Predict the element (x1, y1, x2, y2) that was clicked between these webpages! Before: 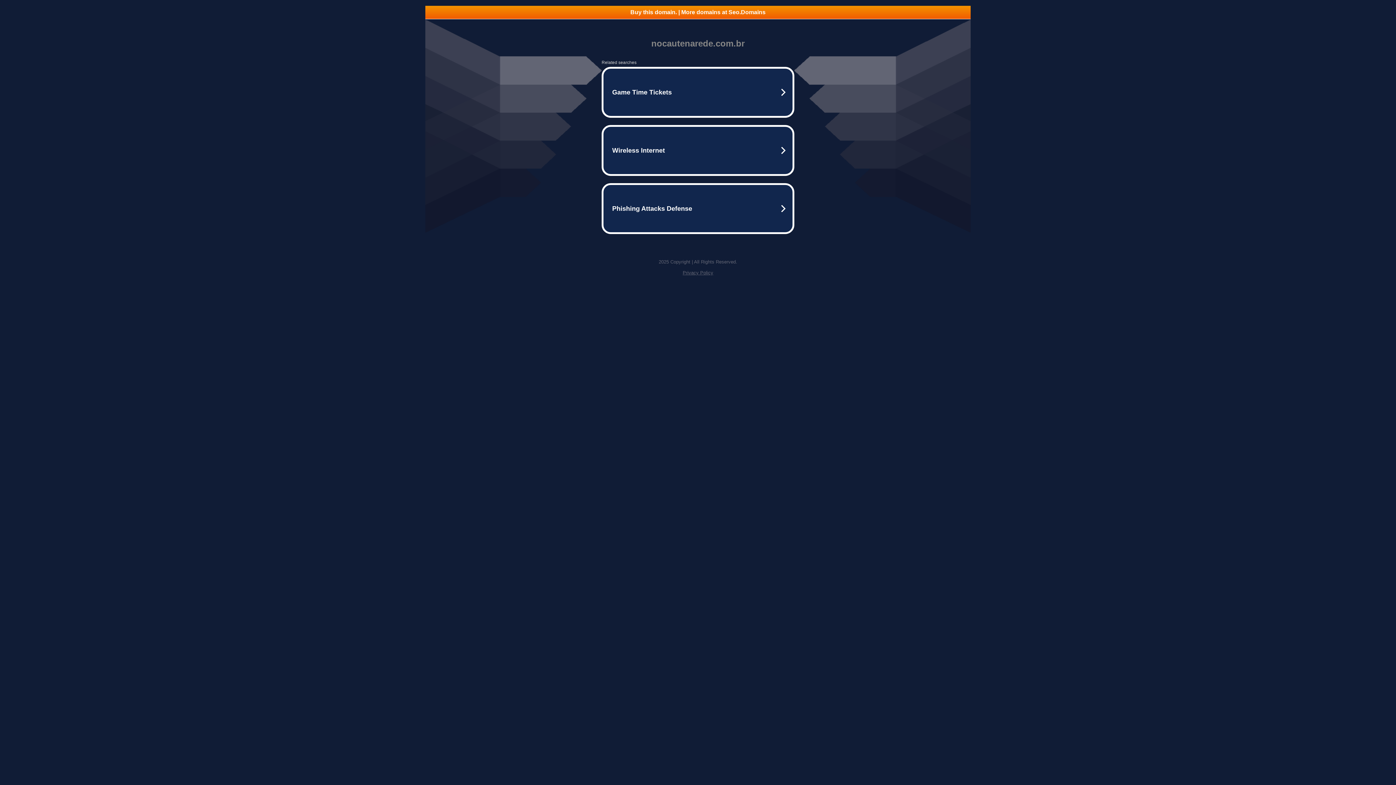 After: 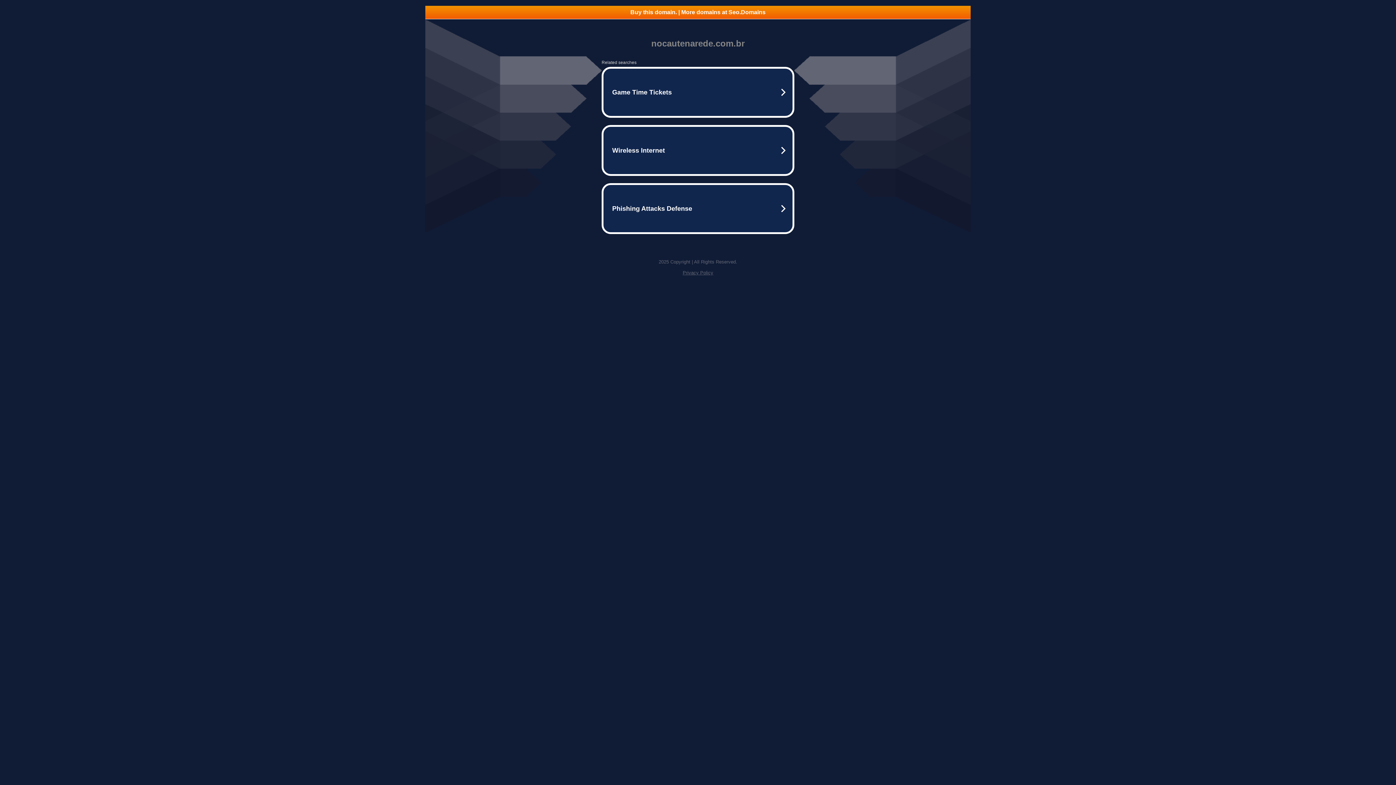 Action: bbox: (682, 270, 713, 275) label: Privacy Policy